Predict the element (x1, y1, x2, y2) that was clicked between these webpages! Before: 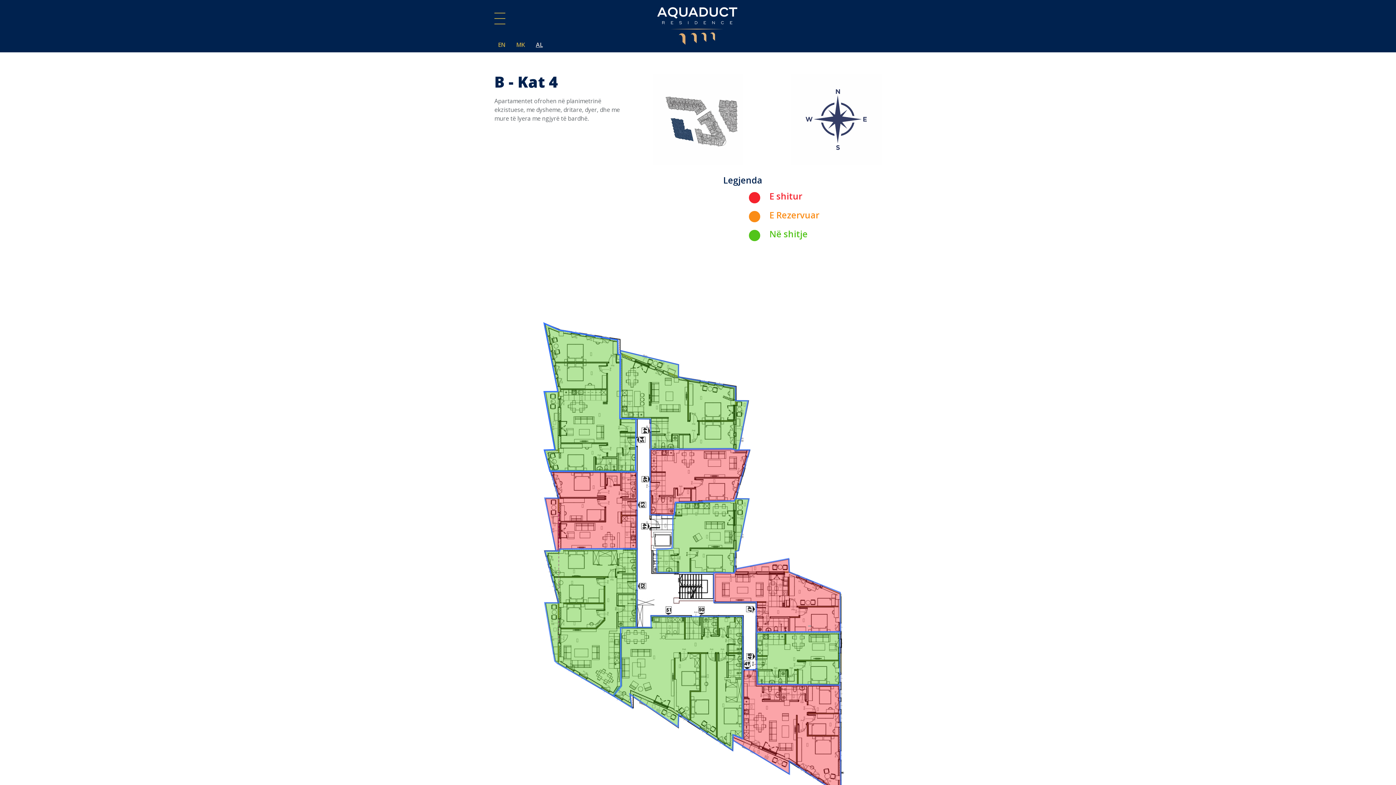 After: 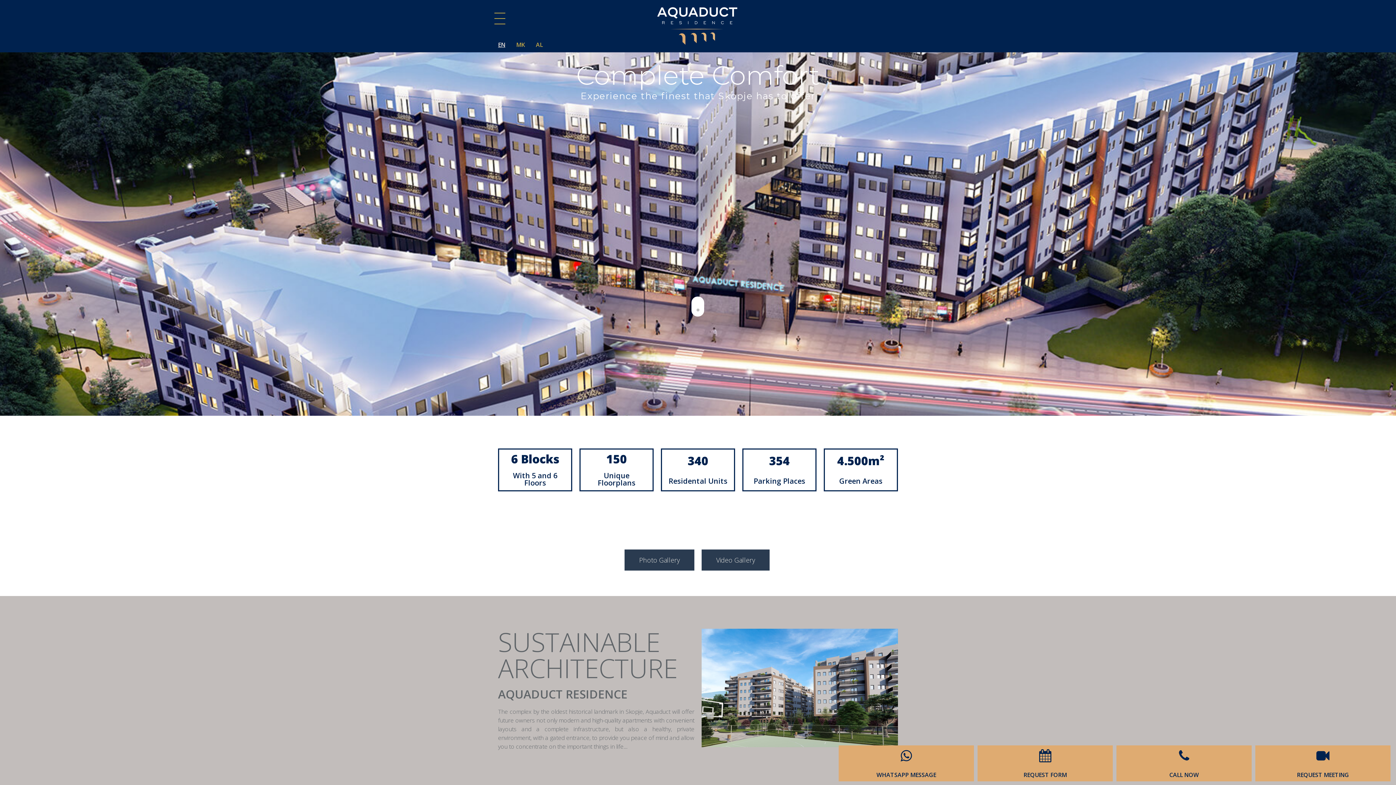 Action: bbox: (494, 40, 505, 48) label: EN